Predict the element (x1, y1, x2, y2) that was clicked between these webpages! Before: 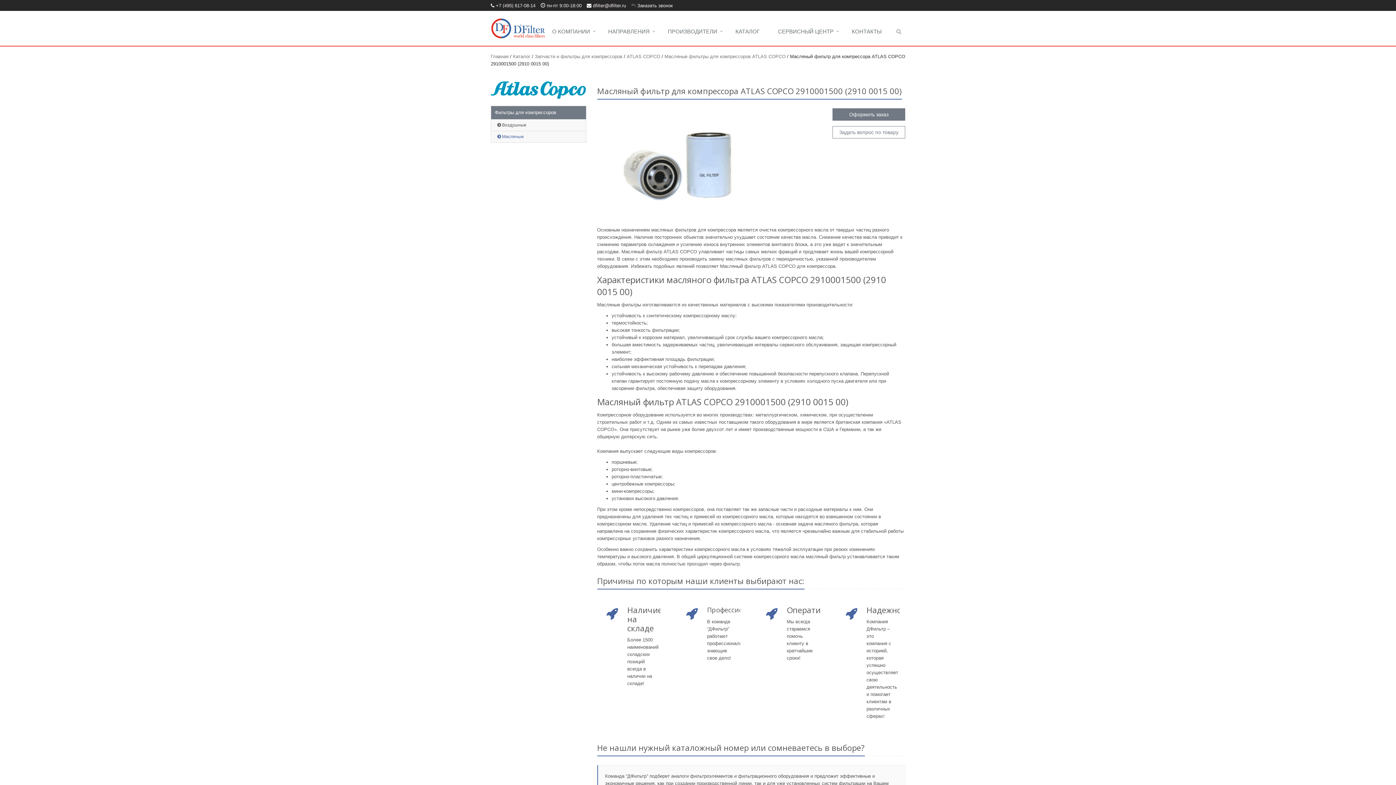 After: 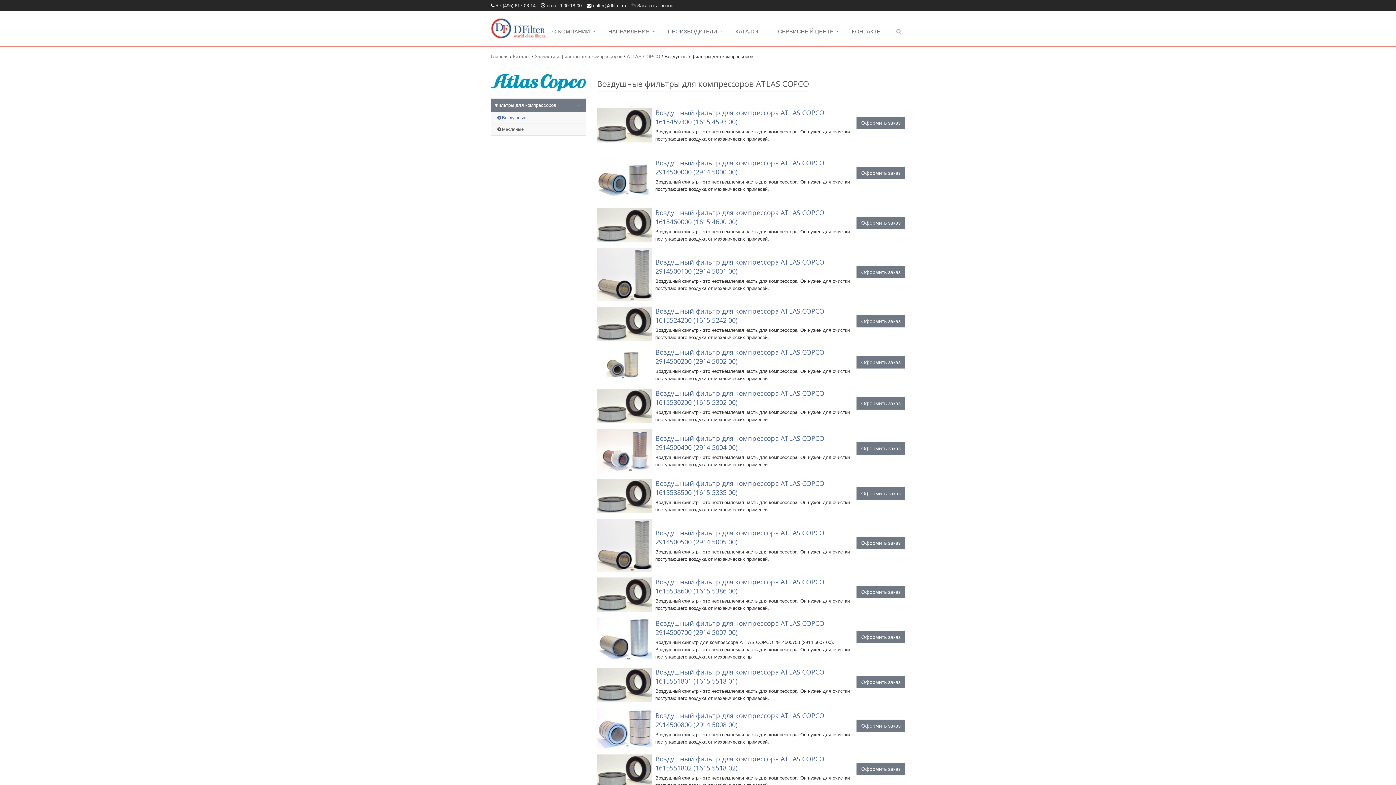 Action: bbox: (491, 119, 586, 130) label:  Воздушные